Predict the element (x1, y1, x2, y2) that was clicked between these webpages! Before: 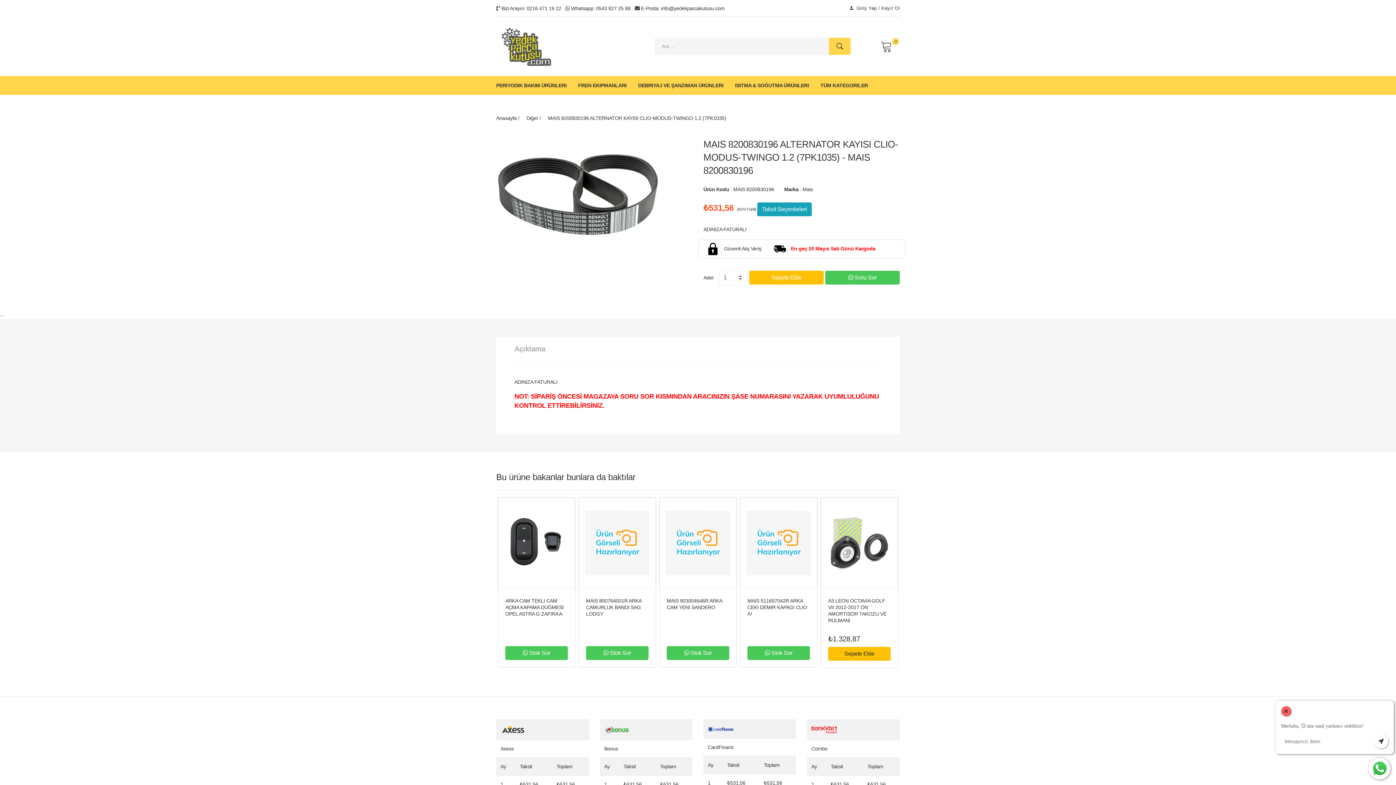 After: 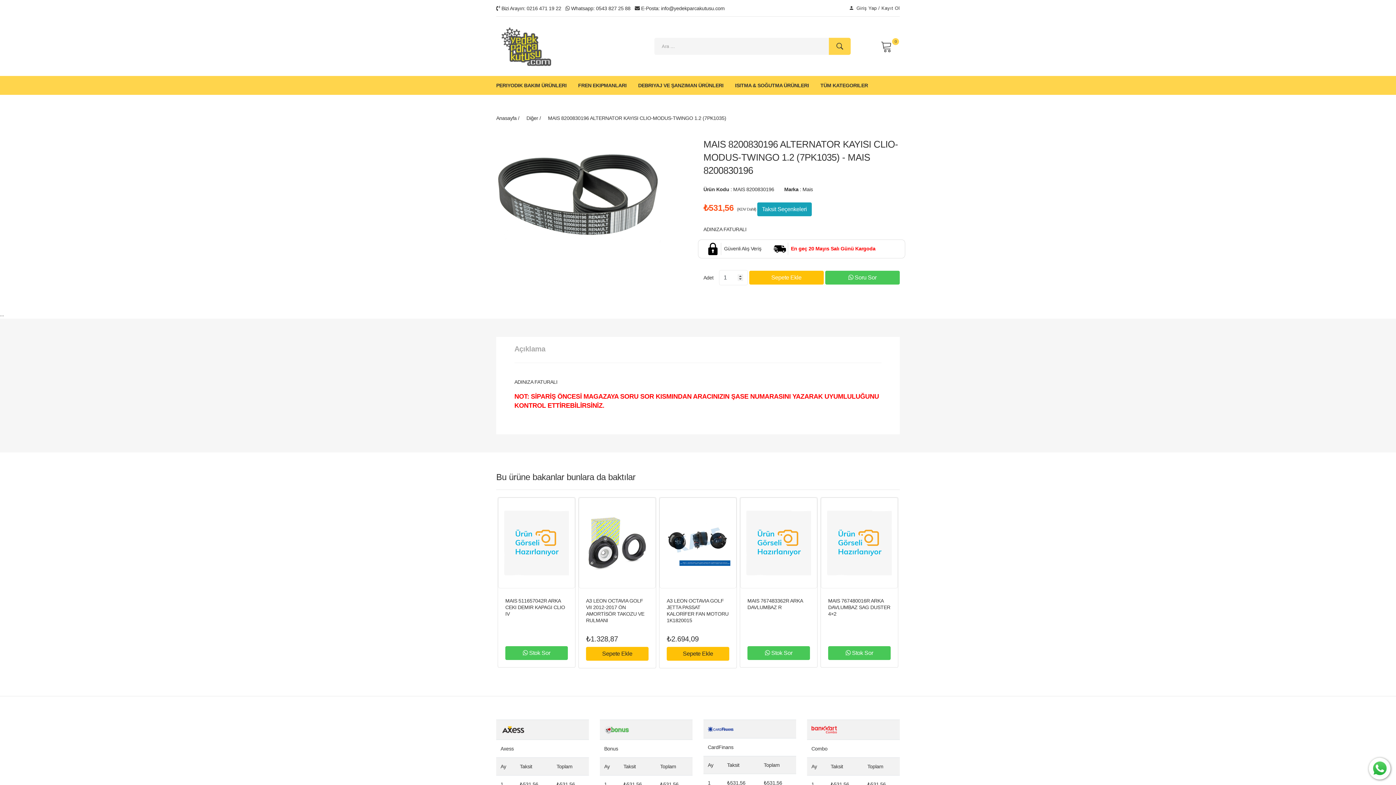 Action: bbox: (1369, 758, 1390, 780)